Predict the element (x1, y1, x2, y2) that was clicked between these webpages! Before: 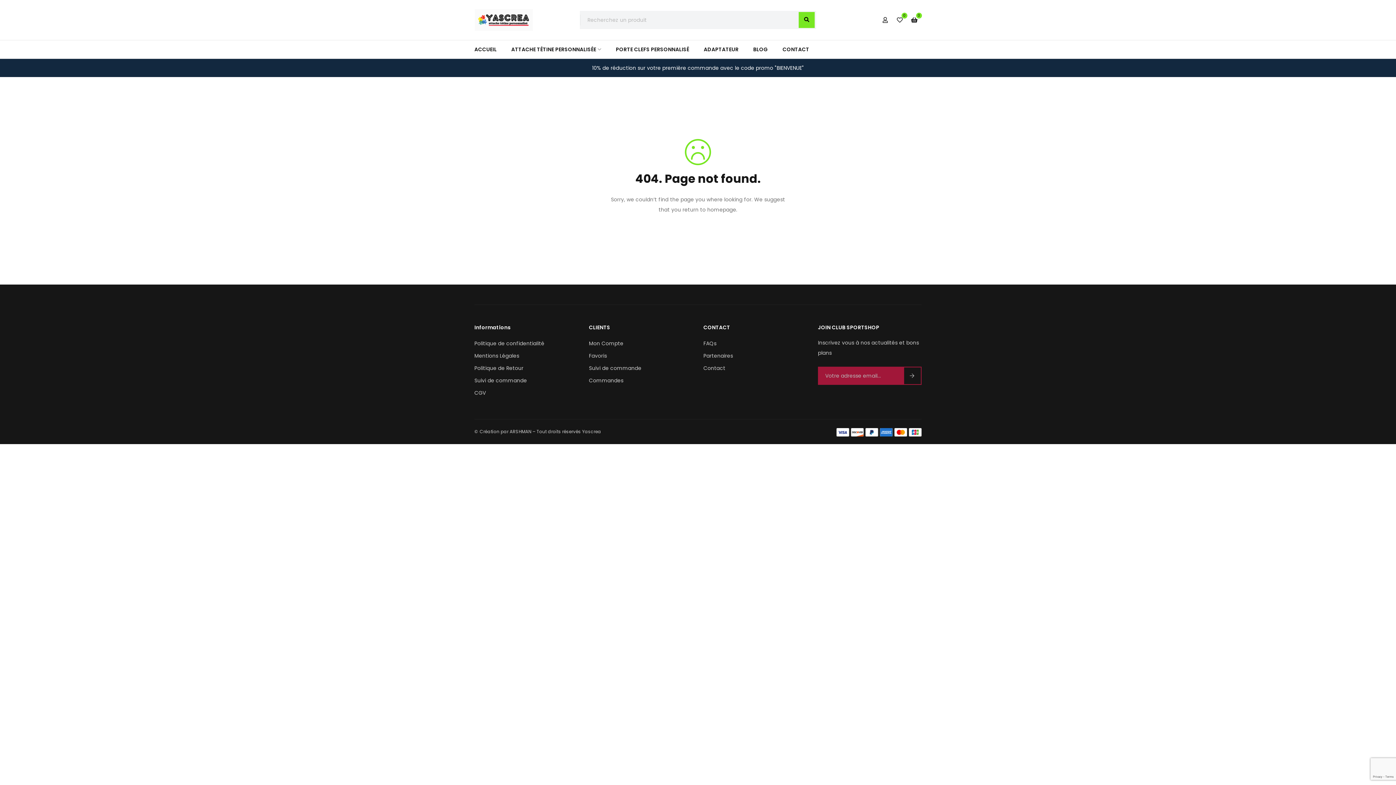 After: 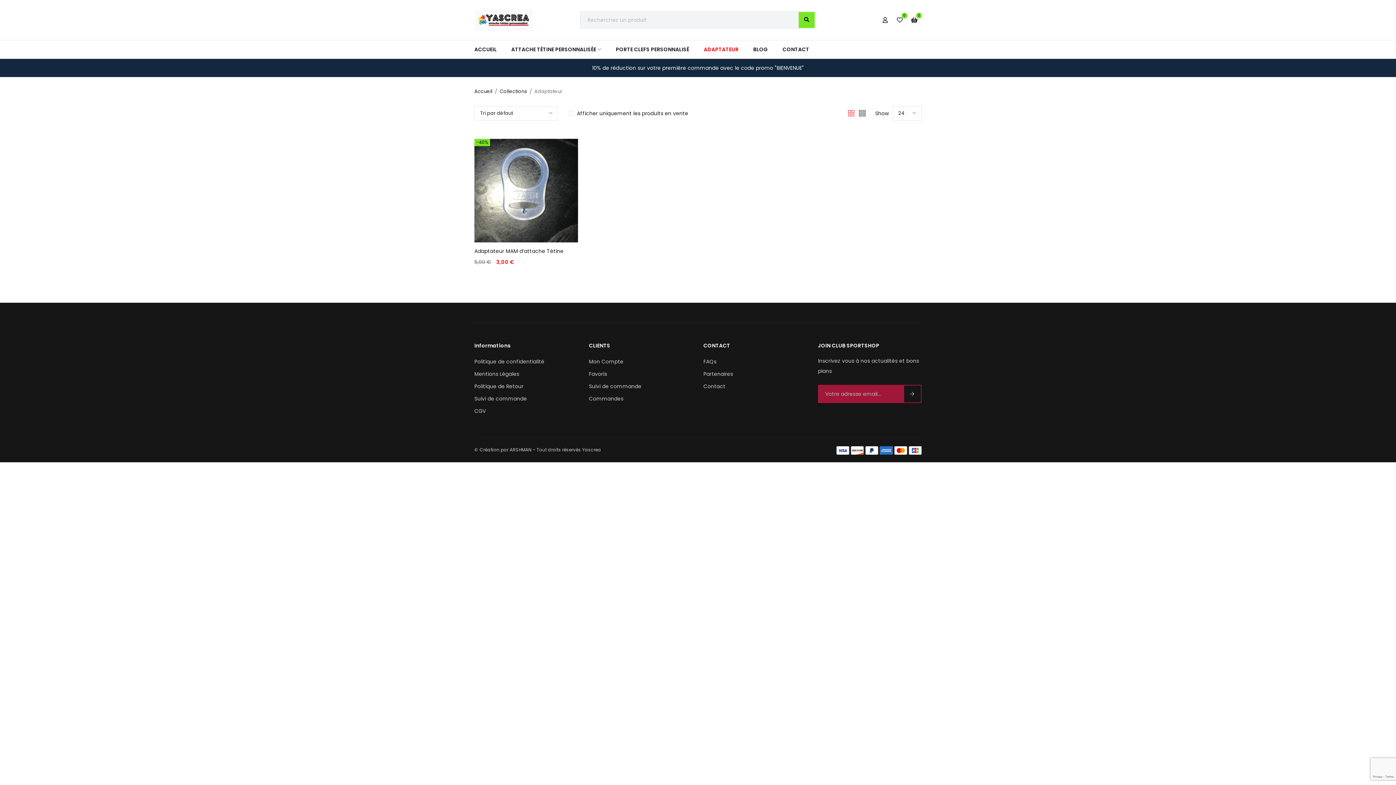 Action: bbox: (703, 41, 738, 57) label: ADAPTATEUR